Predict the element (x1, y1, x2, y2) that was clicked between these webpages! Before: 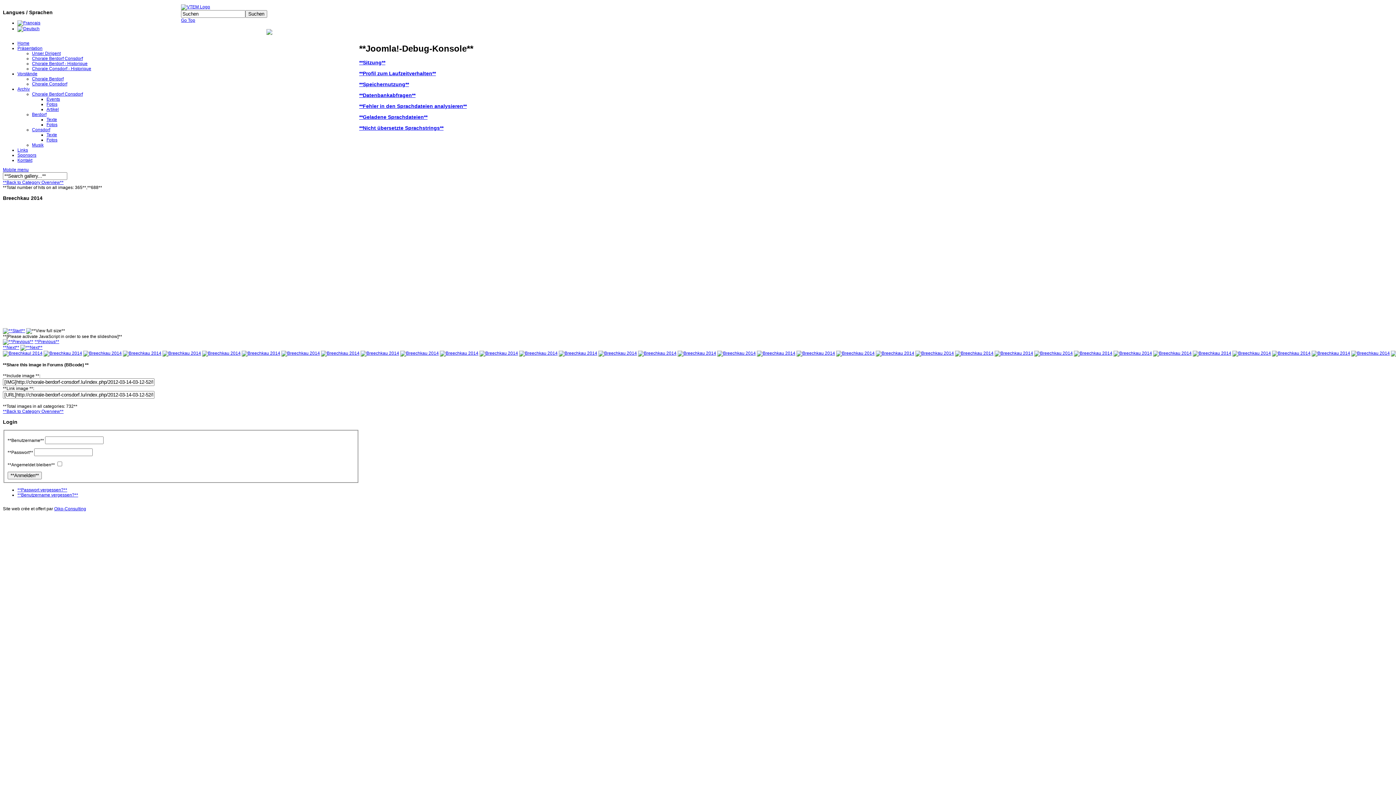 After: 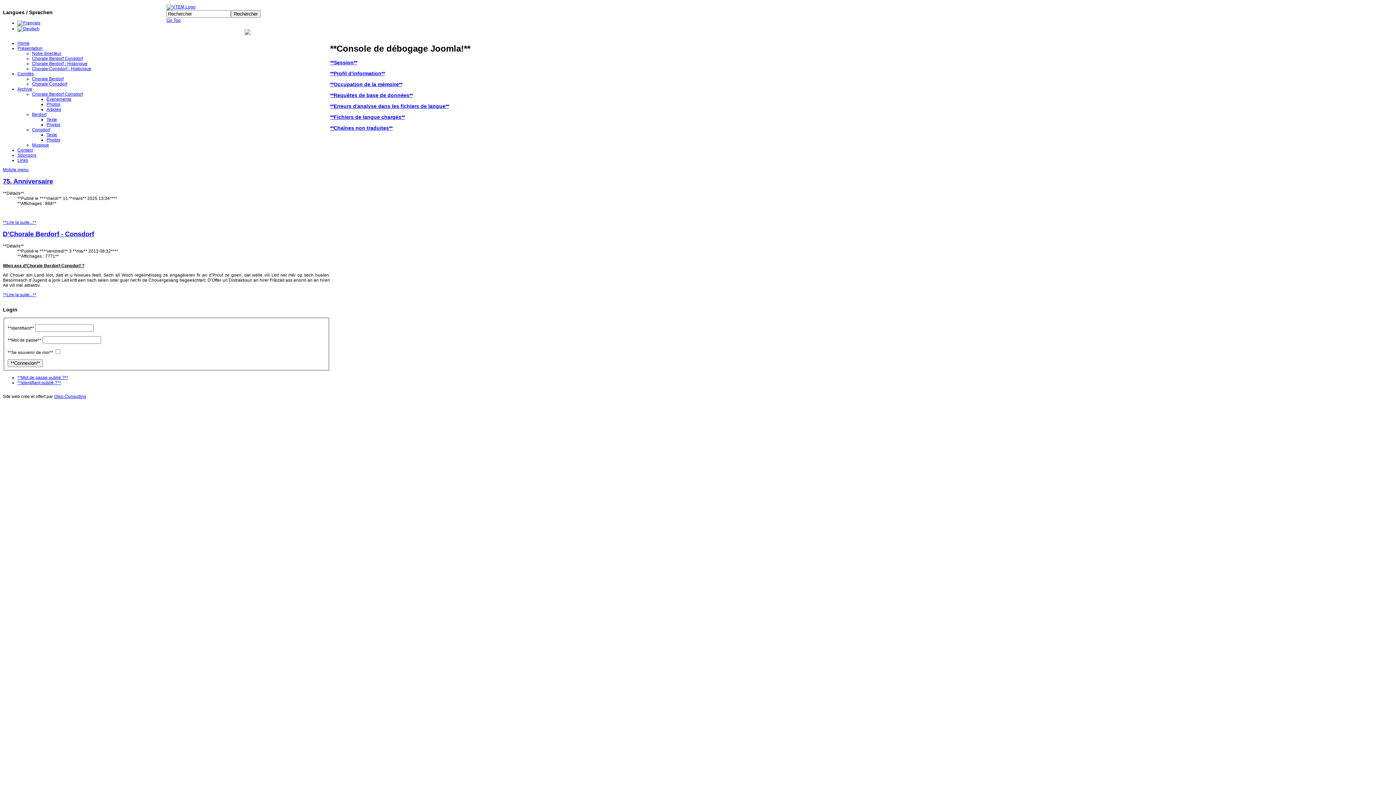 Action: bbox: (17, 20, 40, 25)